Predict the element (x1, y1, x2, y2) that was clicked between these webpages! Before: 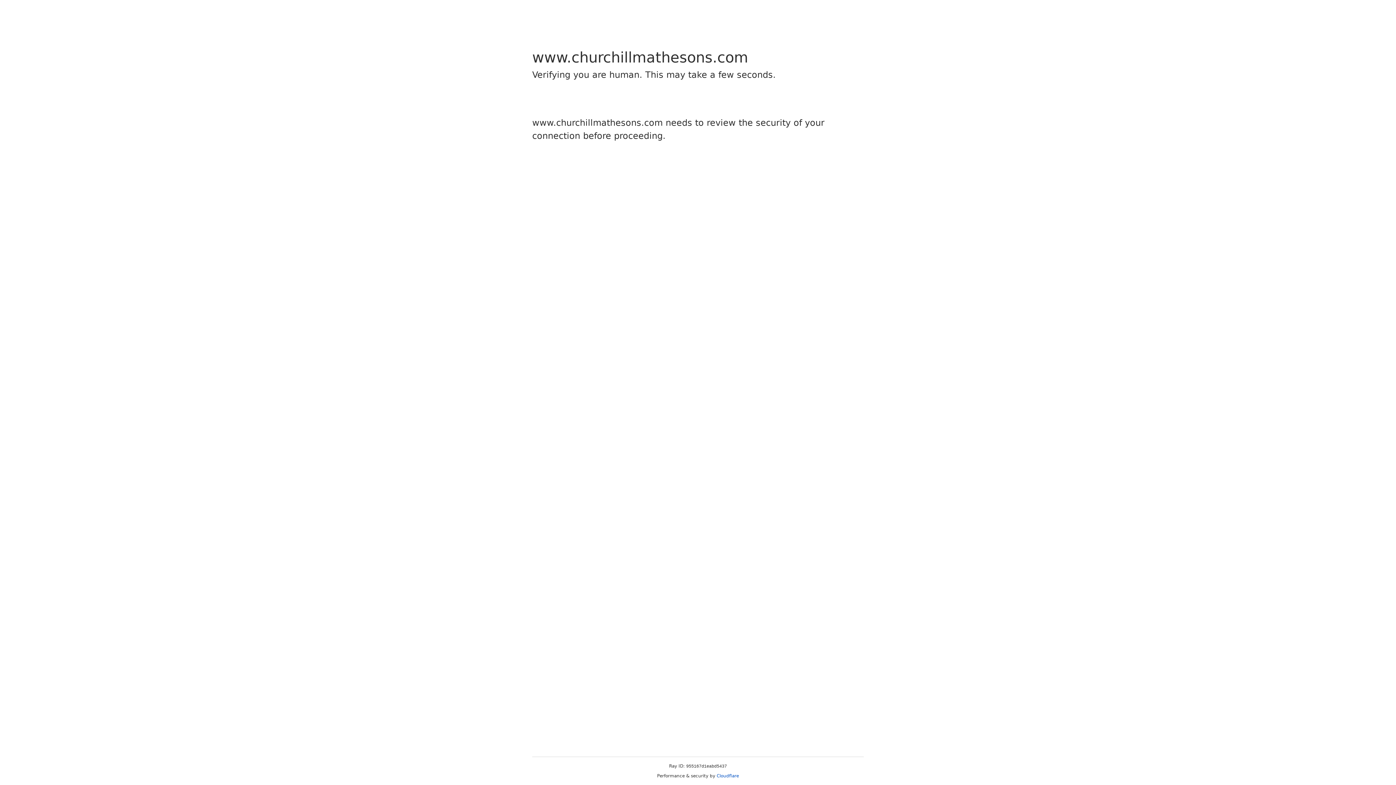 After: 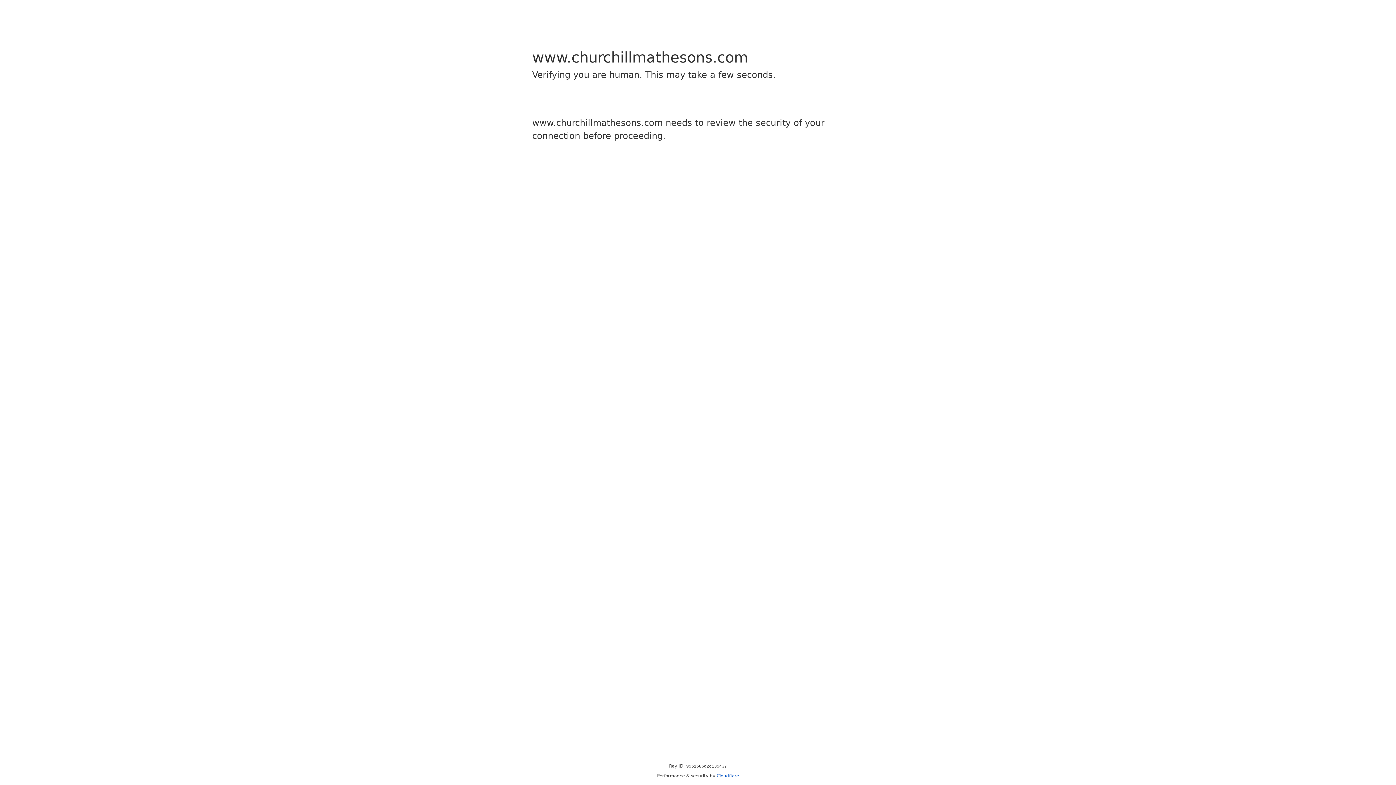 Action: label: Cloudflare bbox: (716, 773, 739, 778)